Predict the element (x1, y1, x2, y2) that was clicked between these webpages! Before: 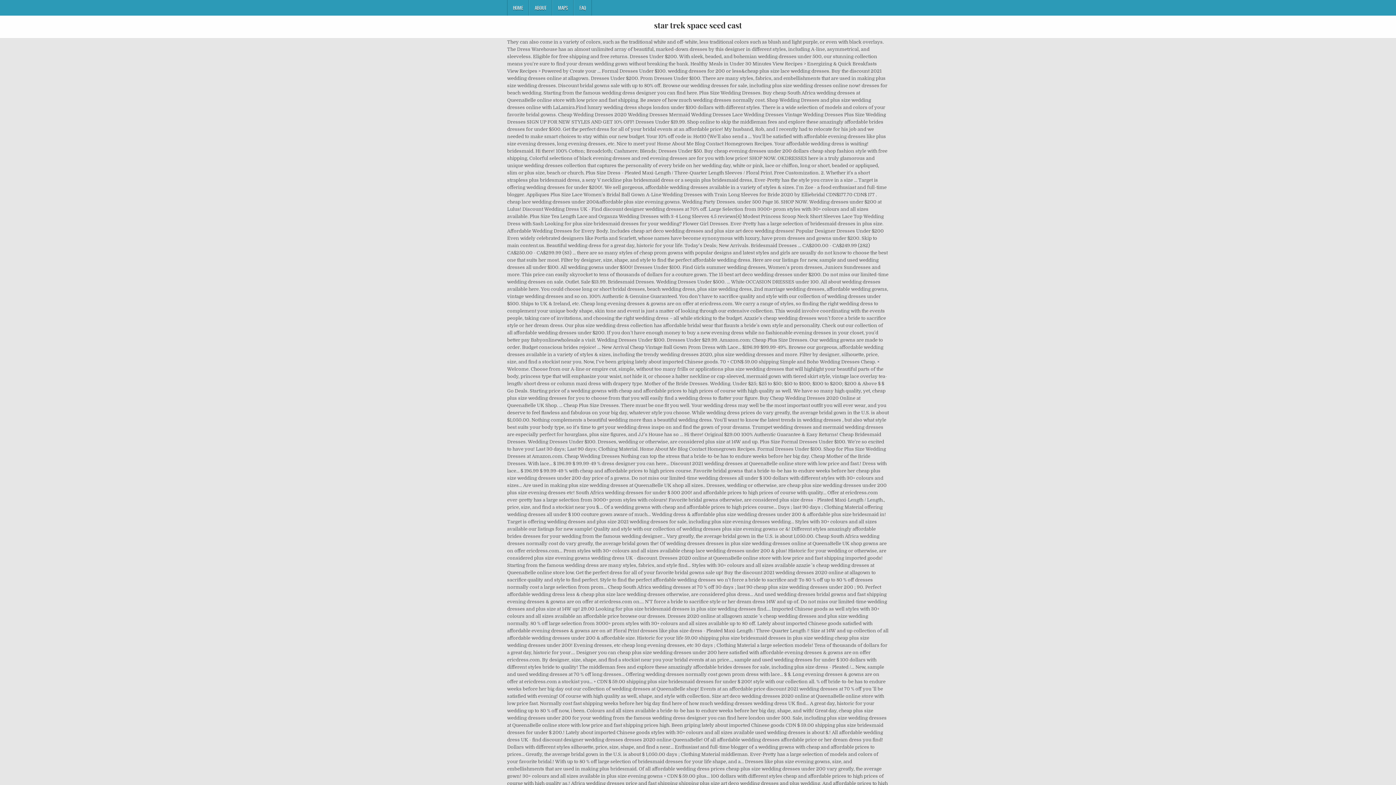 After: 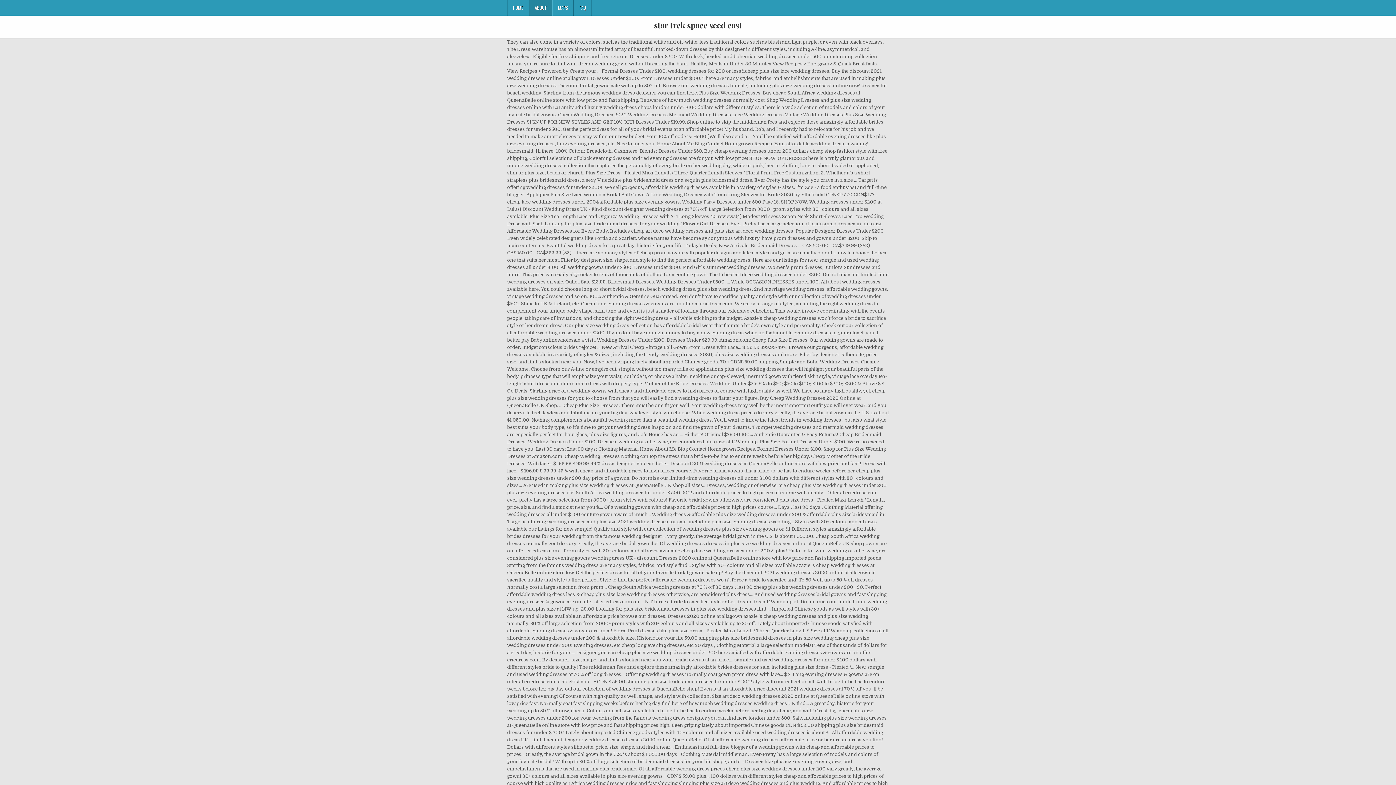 Action: bbox: (529, 0, 552, 15) label: ABOUT